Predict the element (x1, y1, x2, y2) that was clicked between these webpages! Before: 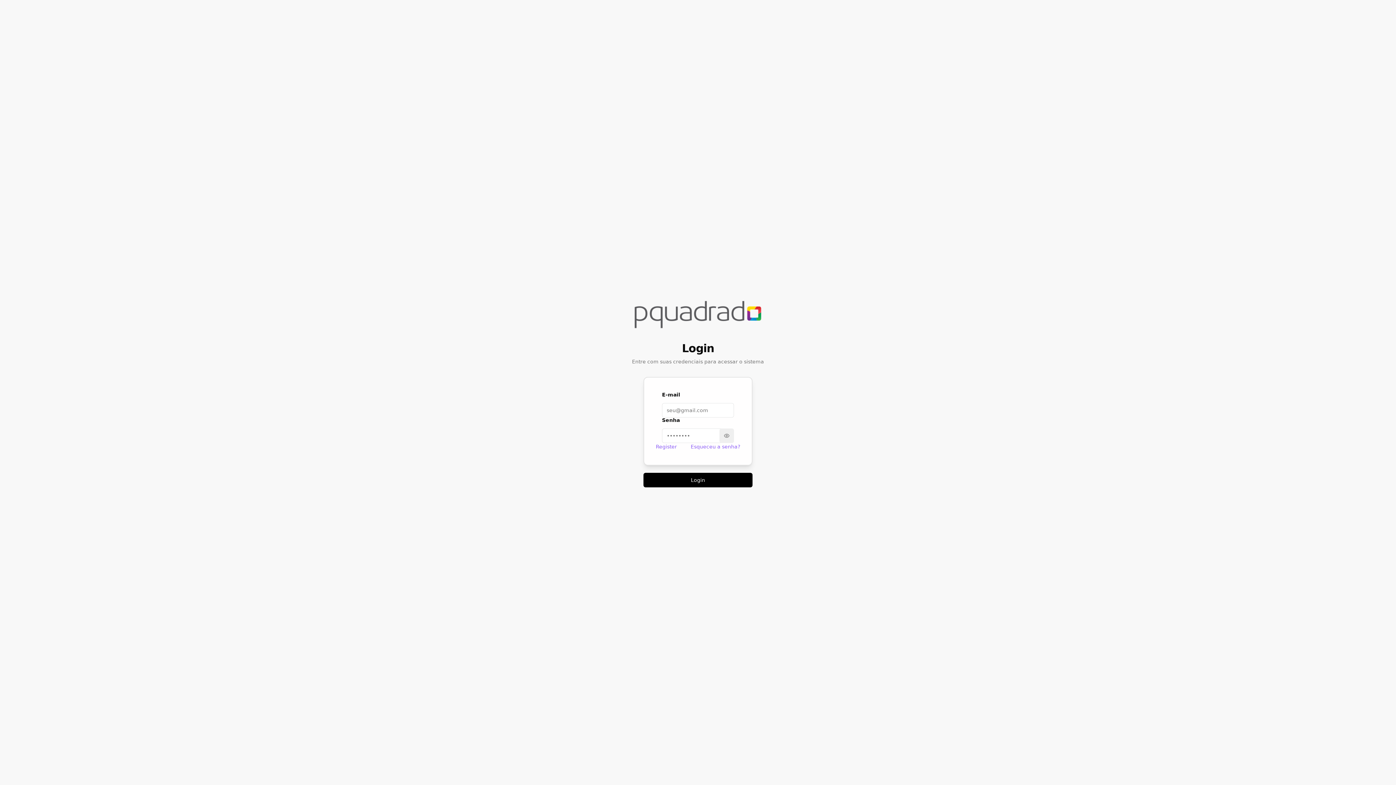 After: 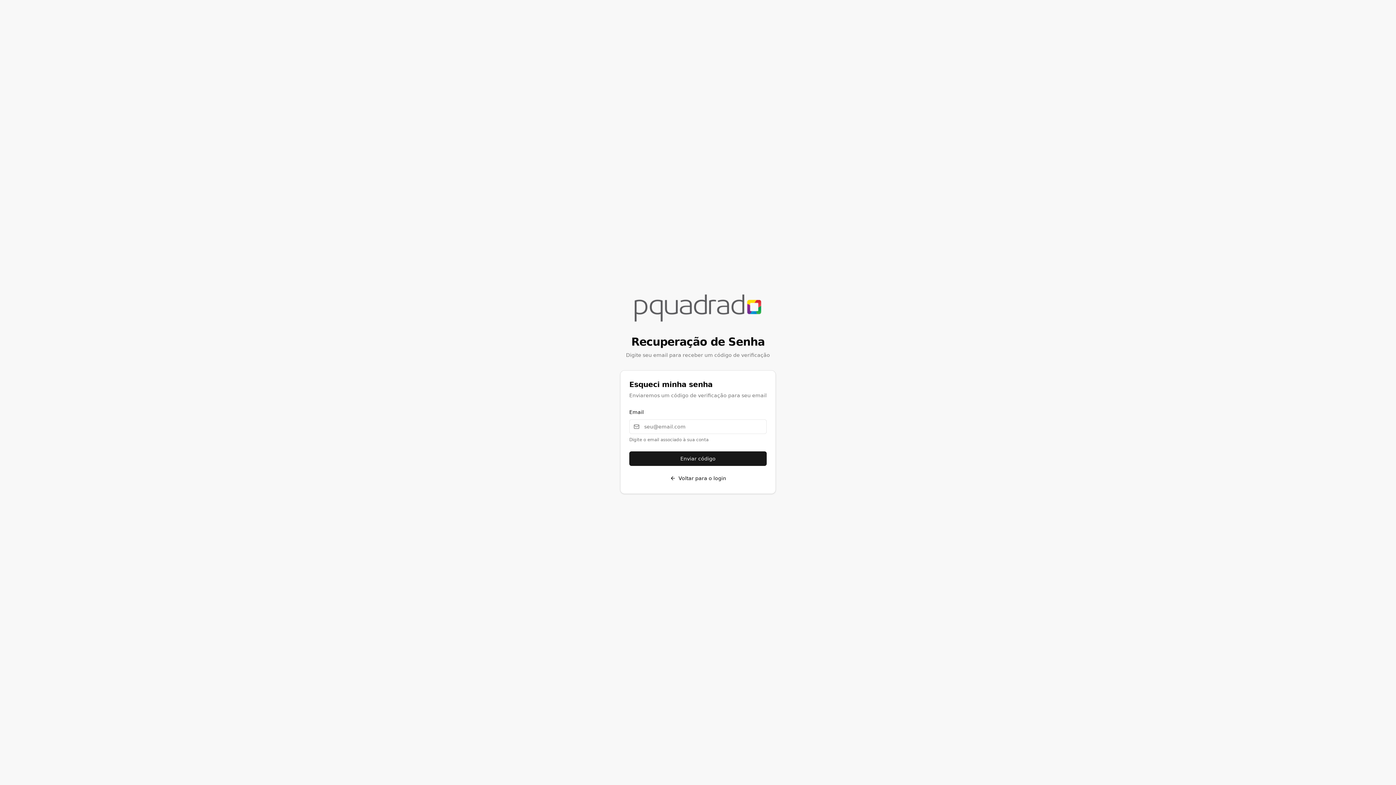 Action: bbox: (690, 443, 740, 450) label: Esqueceu a senha?